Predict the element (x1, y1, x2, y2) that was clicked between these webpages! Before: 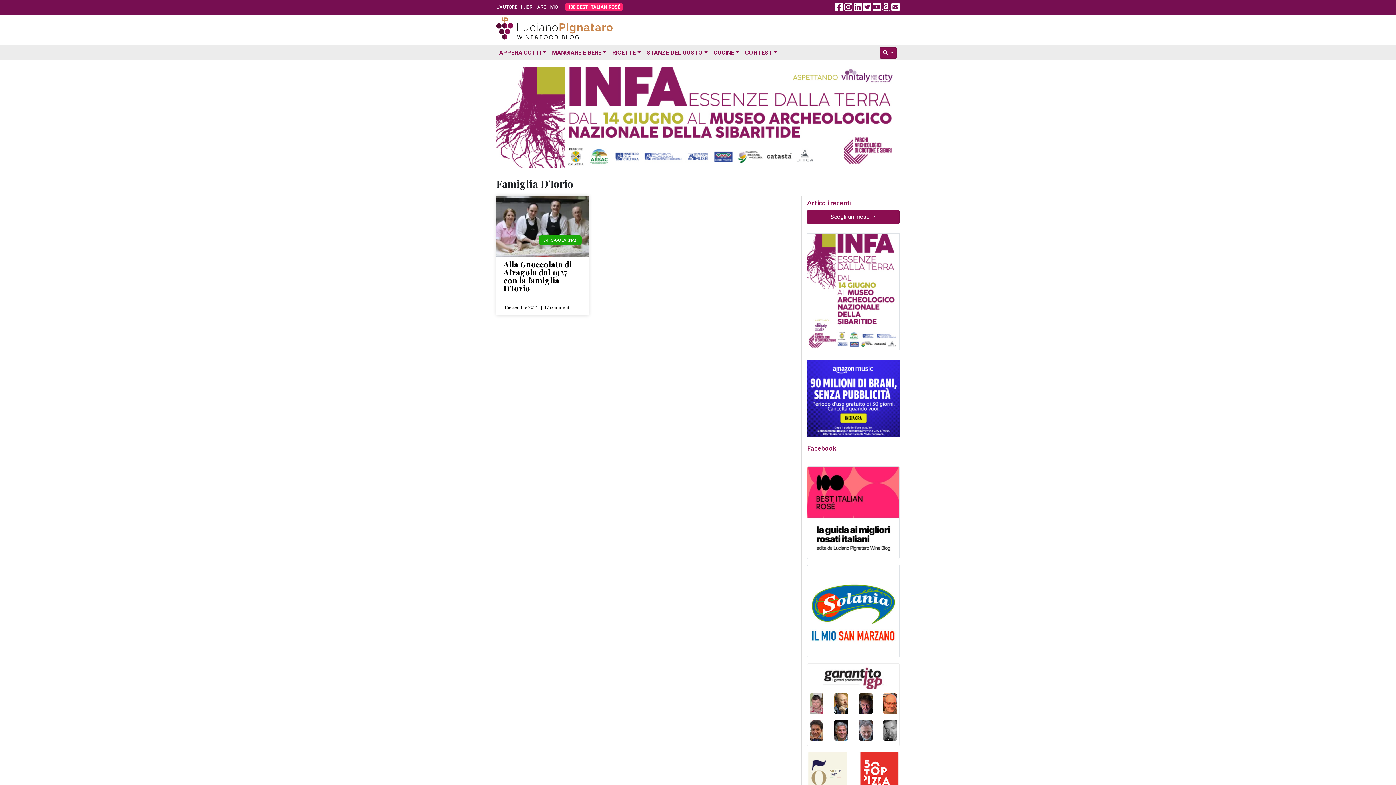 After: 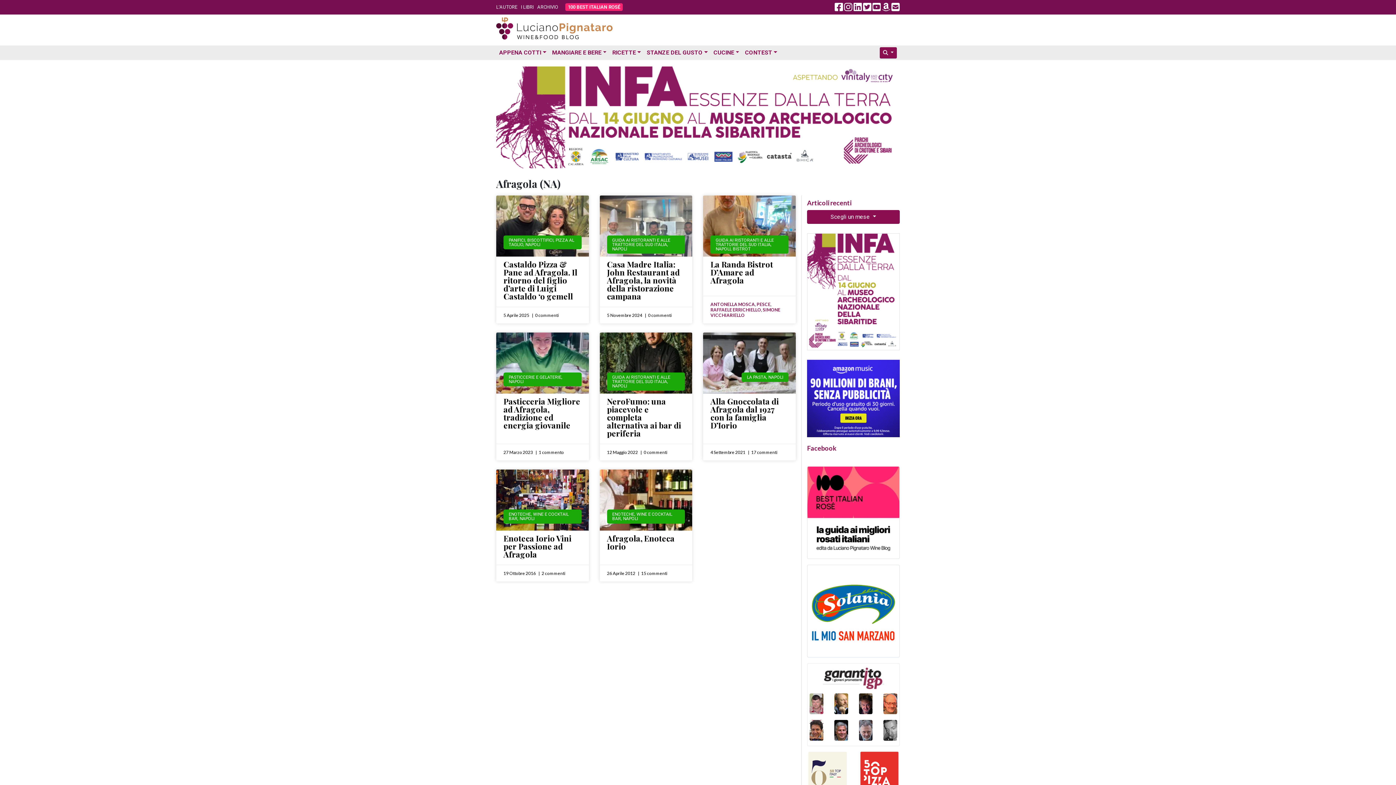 Action: bbox: (544, 237, 576, 242) label: AFRAGOLA (NA)